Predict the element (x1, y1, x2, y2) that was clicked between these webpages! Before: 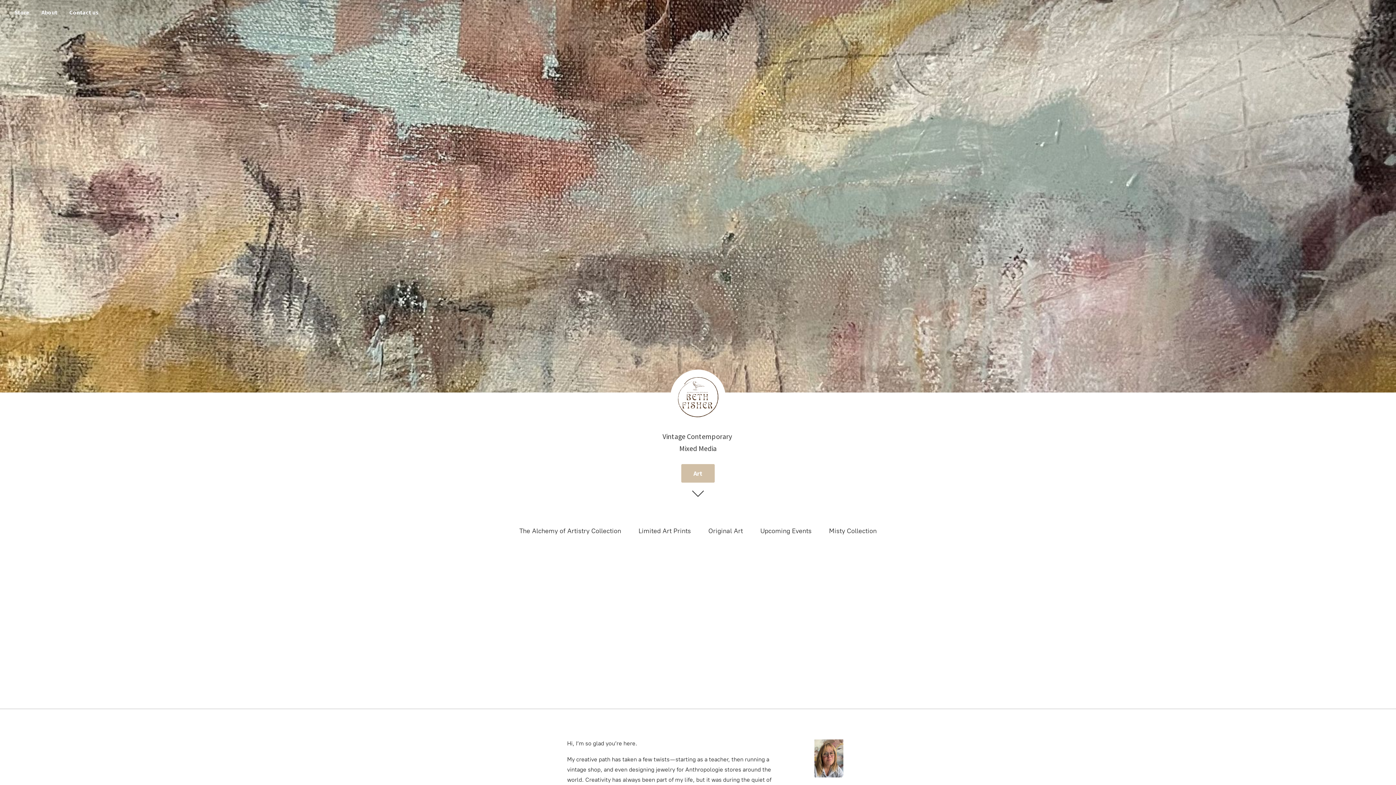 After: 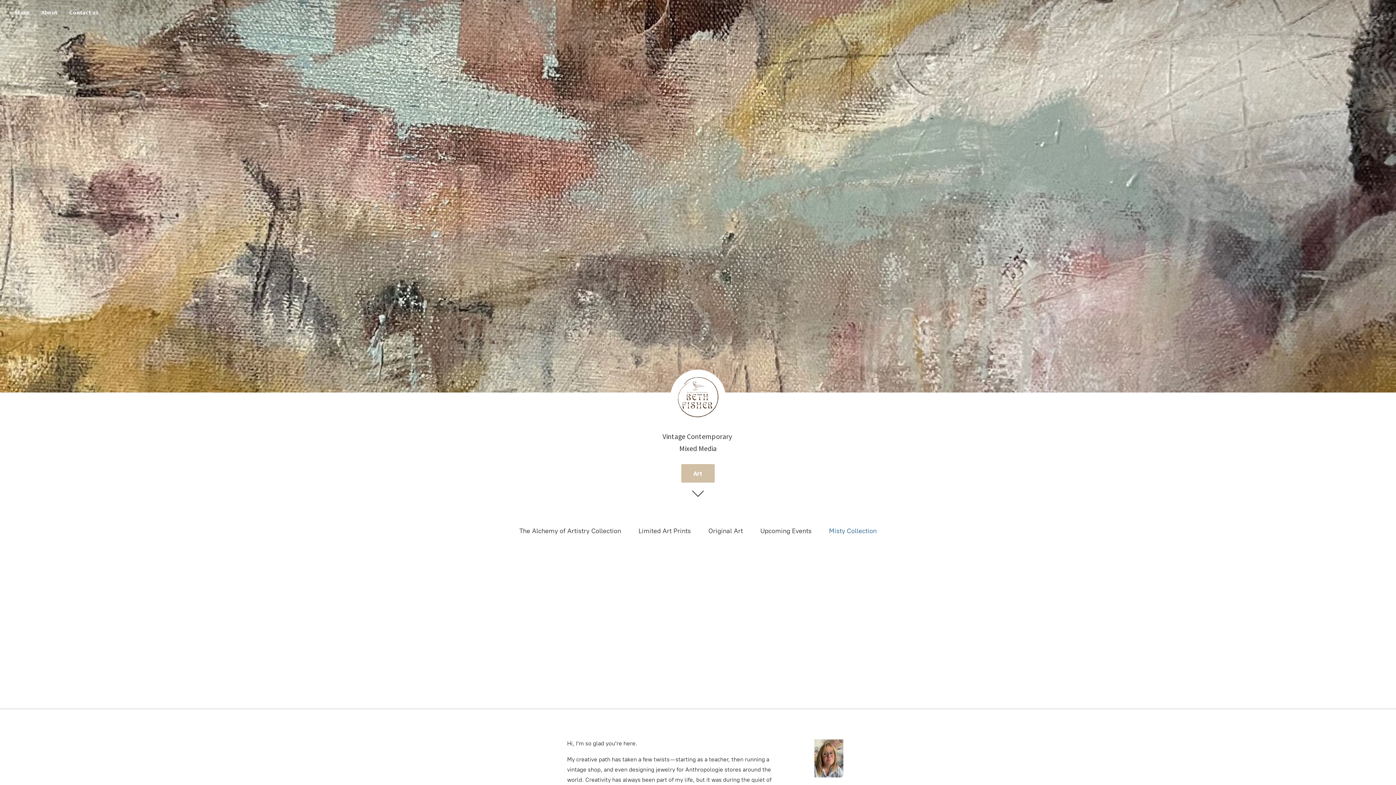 Action: label: Misty Collection bbox: (829, 525, 876, 537)